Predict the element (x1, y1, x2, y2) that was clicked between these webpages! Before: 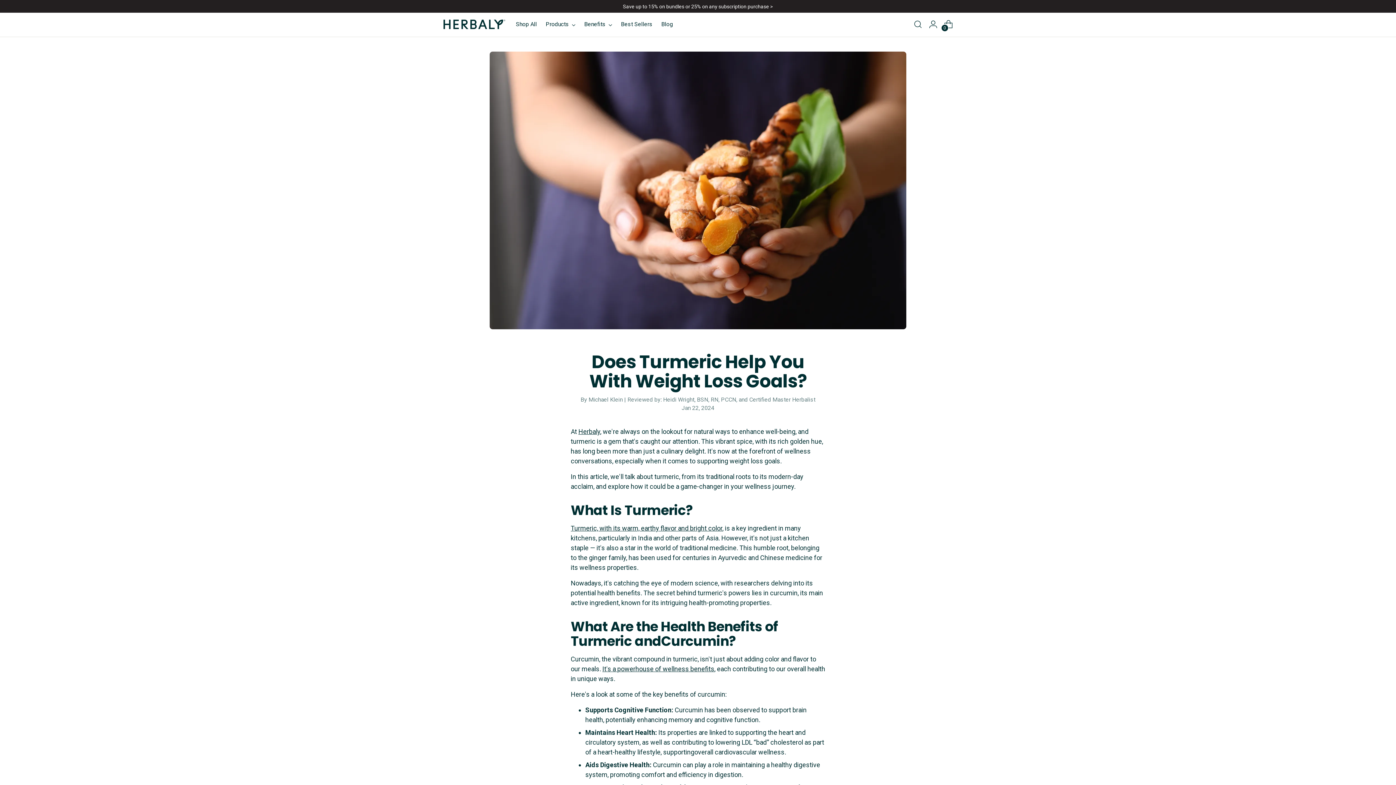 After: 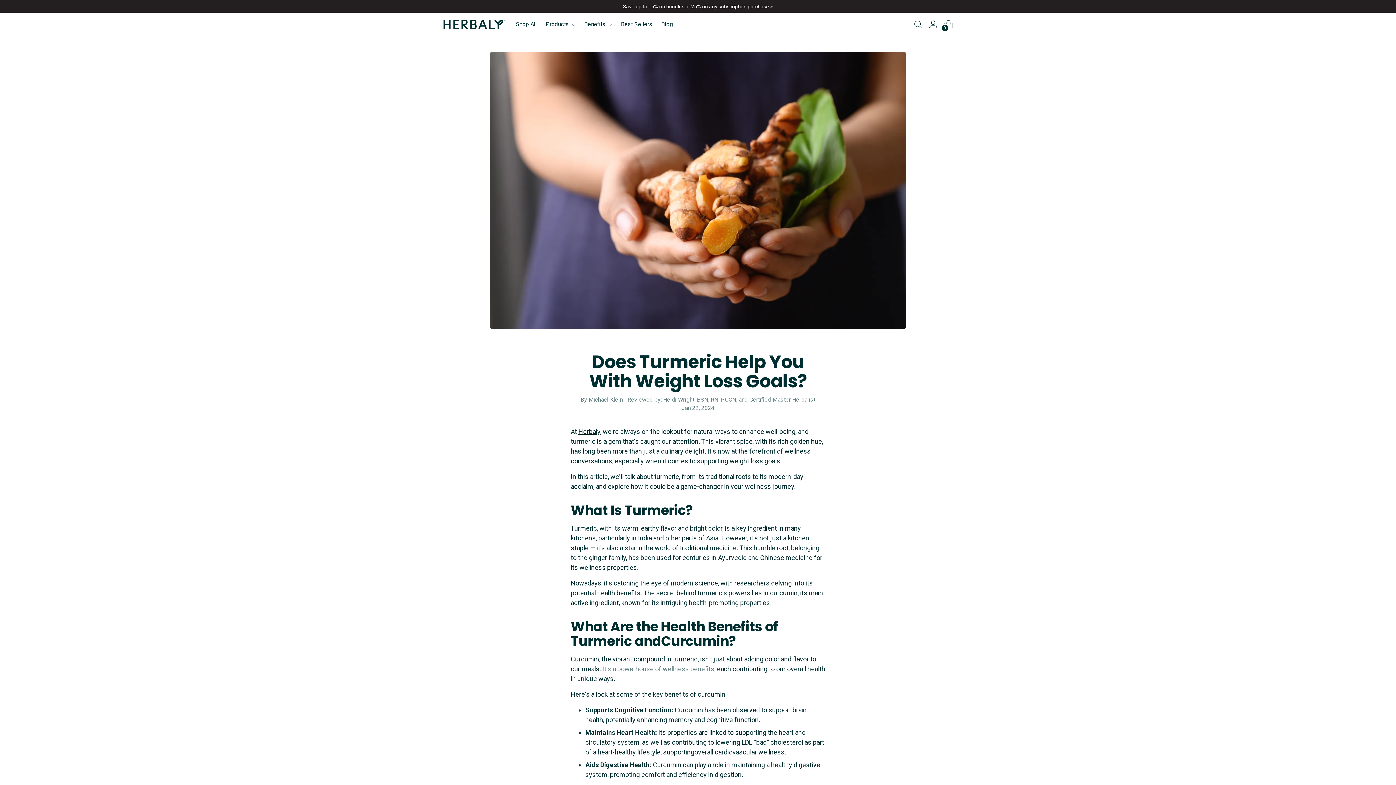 Action: bbox: (602, 665, 714, 673) label: It's a powerhouse of wellness benefits